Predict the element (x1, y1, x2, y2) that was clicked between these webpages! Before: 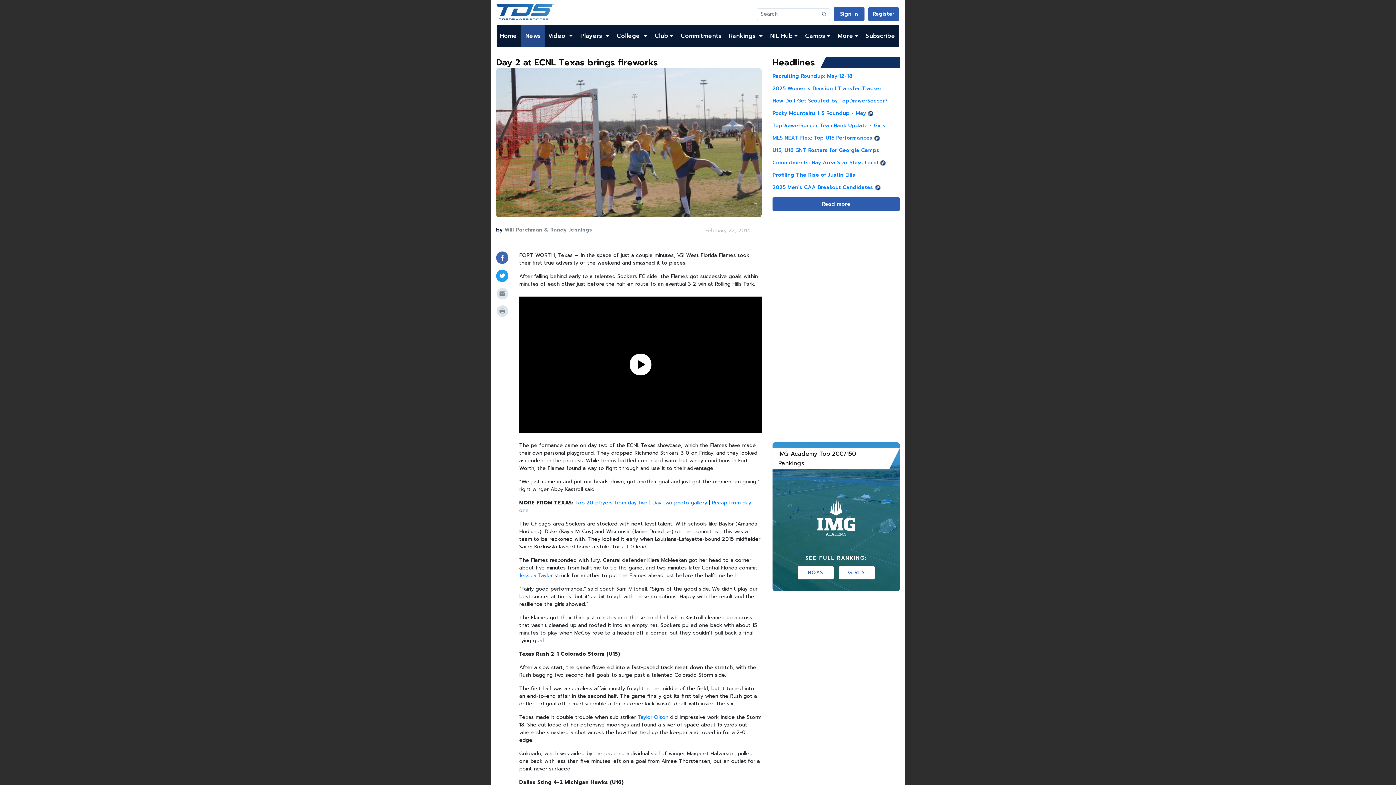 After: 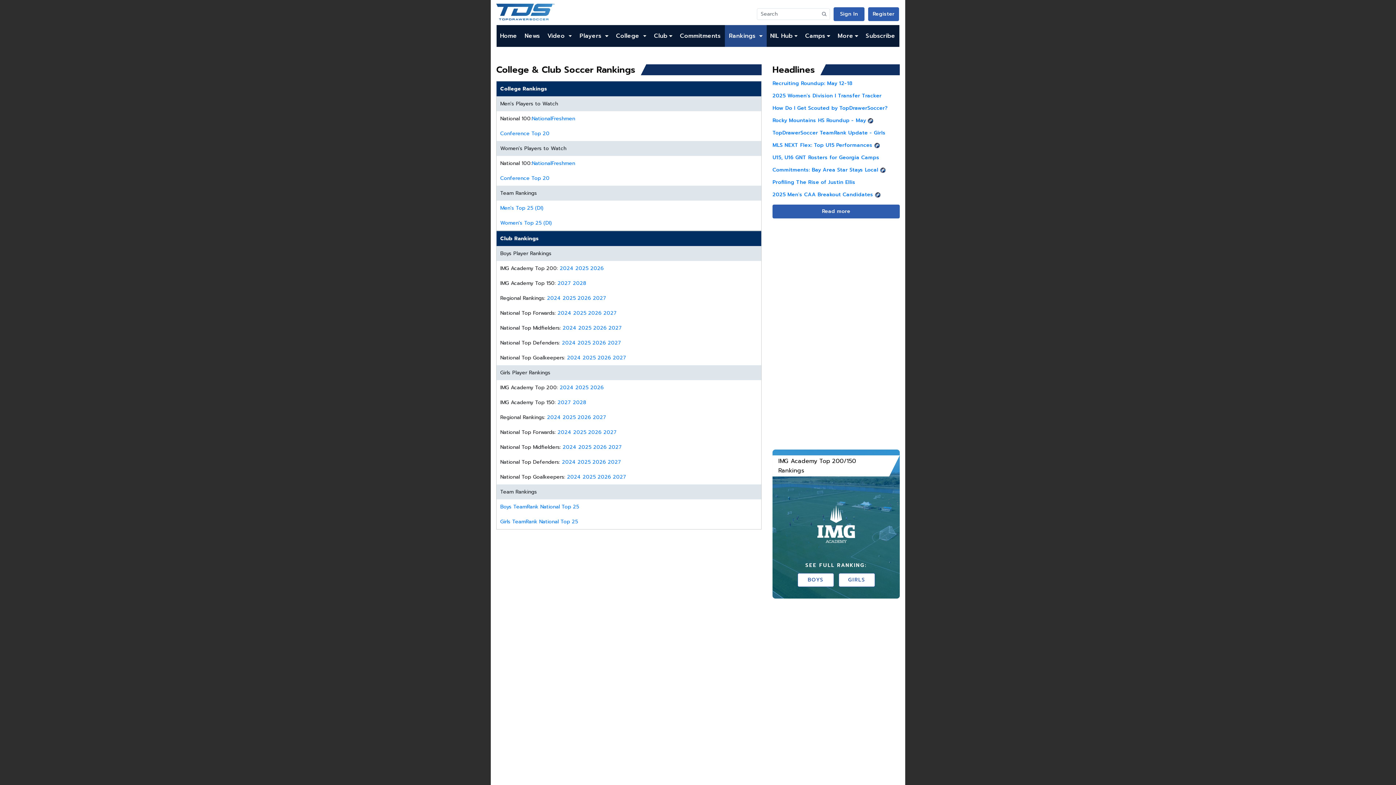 Action: bbox: (724, 25, 766, 46) label: Rankings 